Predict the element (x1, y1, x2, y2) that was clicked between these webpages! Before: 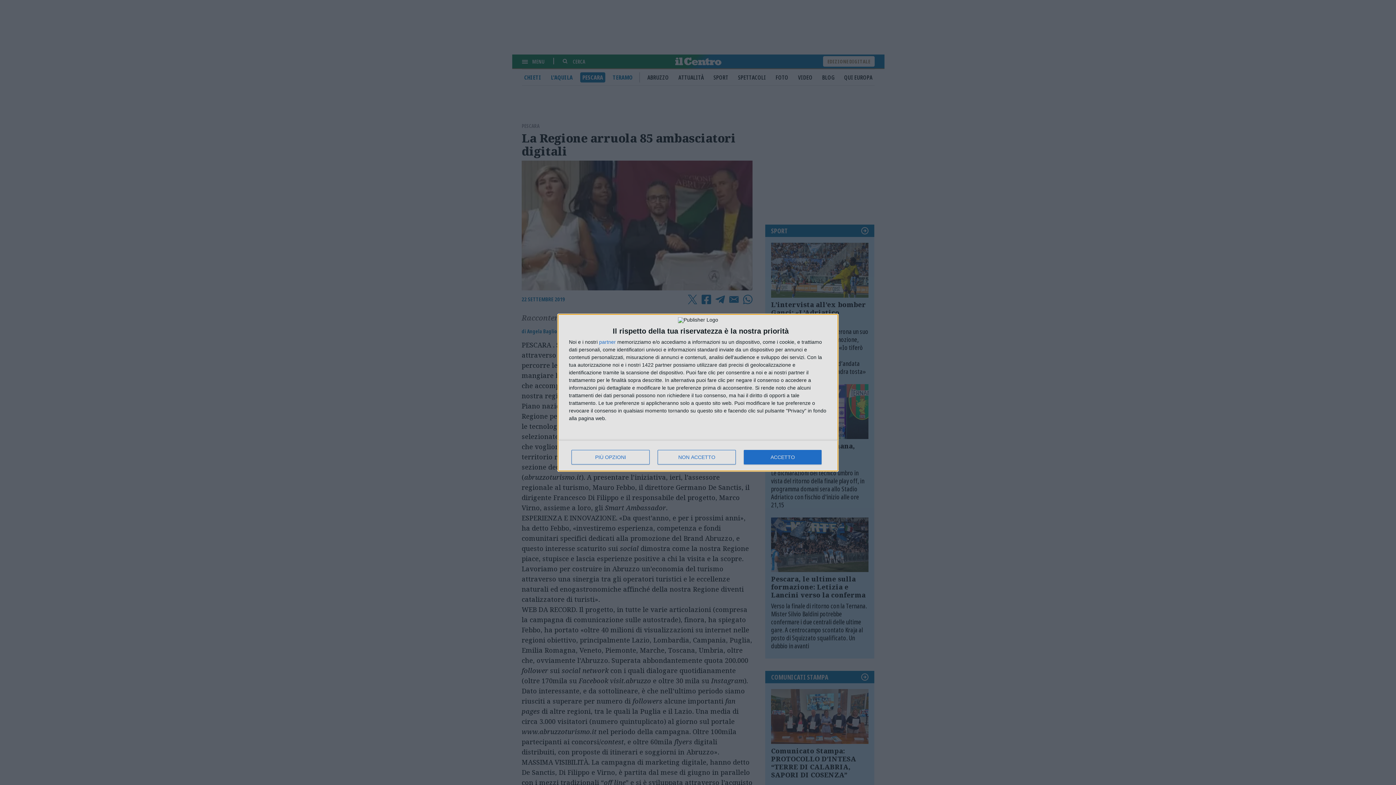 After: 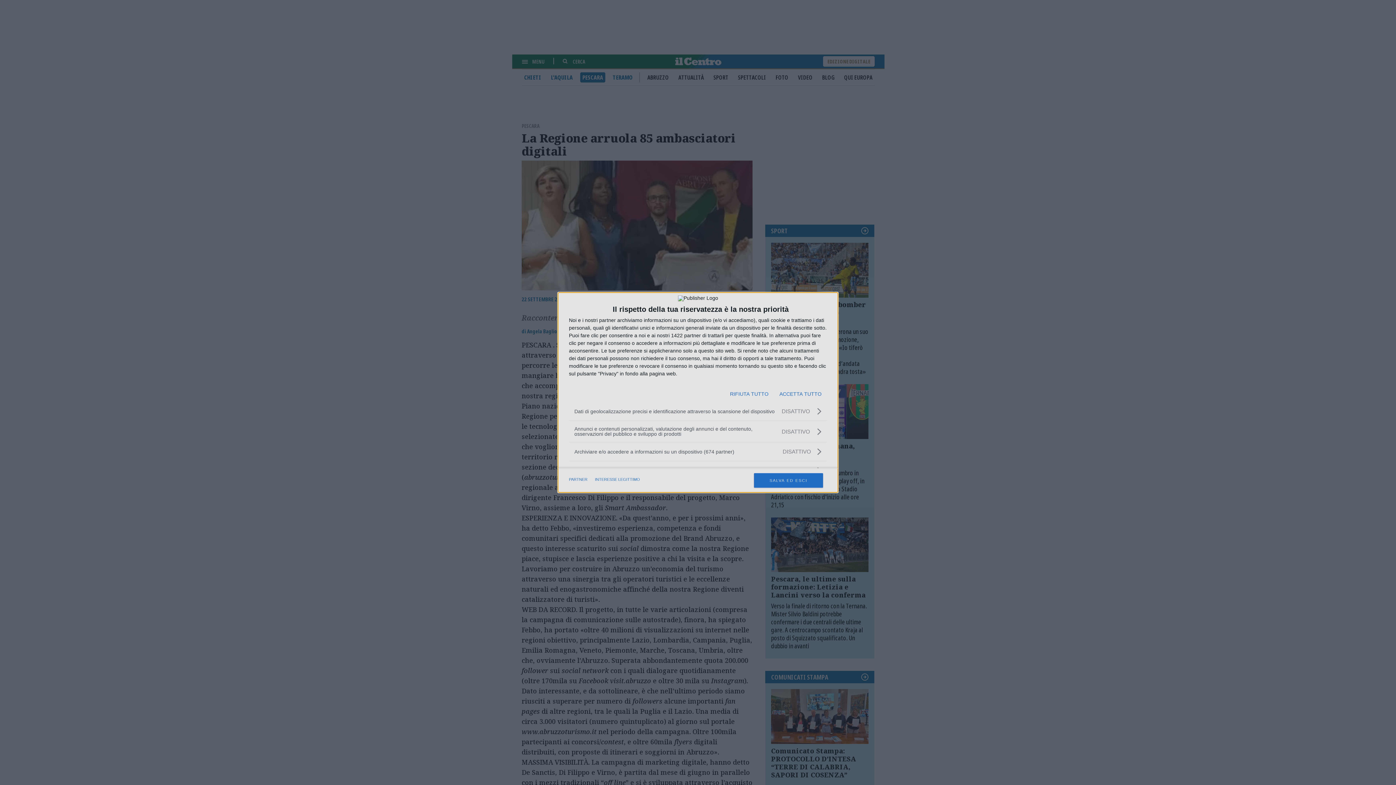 Action: label: PIÙ OPZIONI bbox: (571, 450, 649, 464)